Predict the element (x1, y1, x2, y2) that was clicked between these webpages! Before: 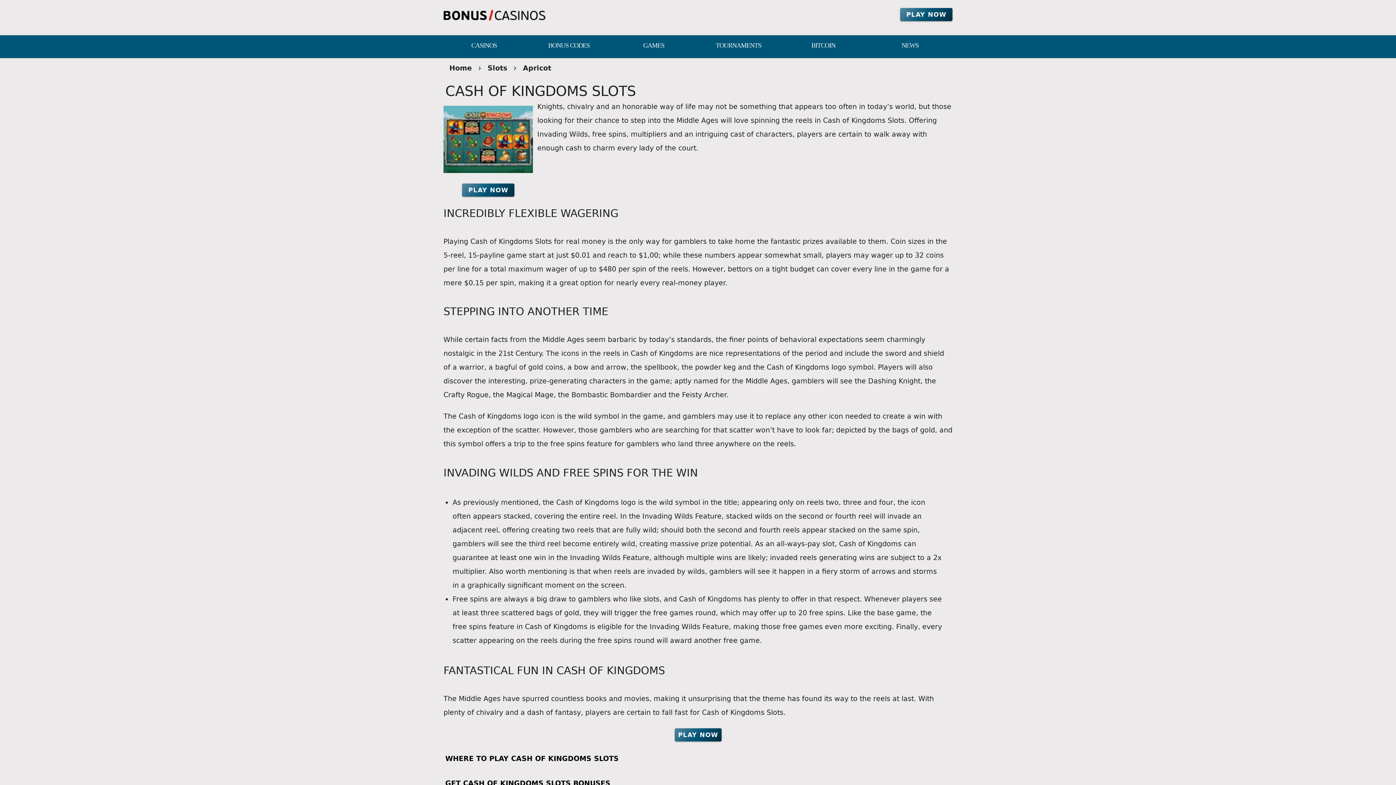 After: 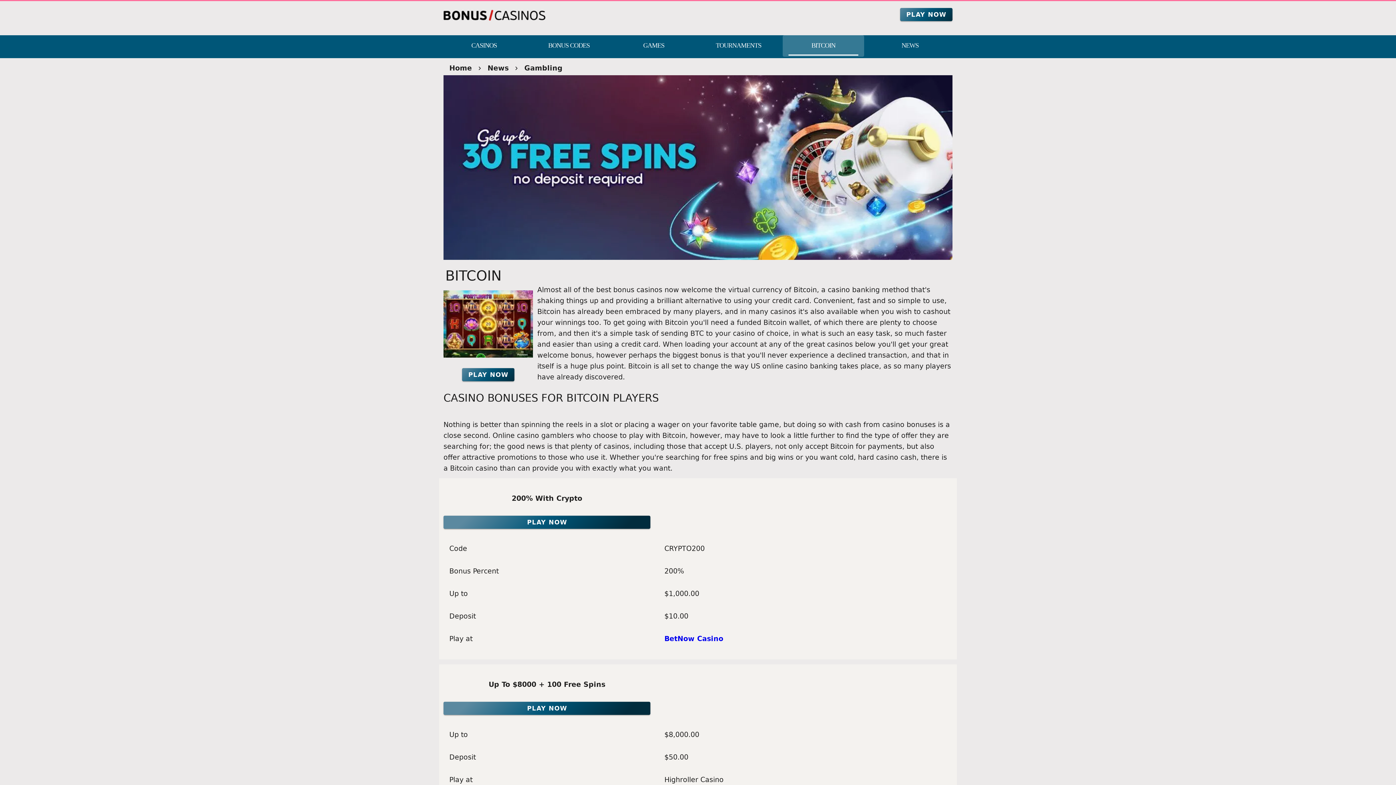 Action: bbox: (783, 35, 864, 56) label: Bitcoin